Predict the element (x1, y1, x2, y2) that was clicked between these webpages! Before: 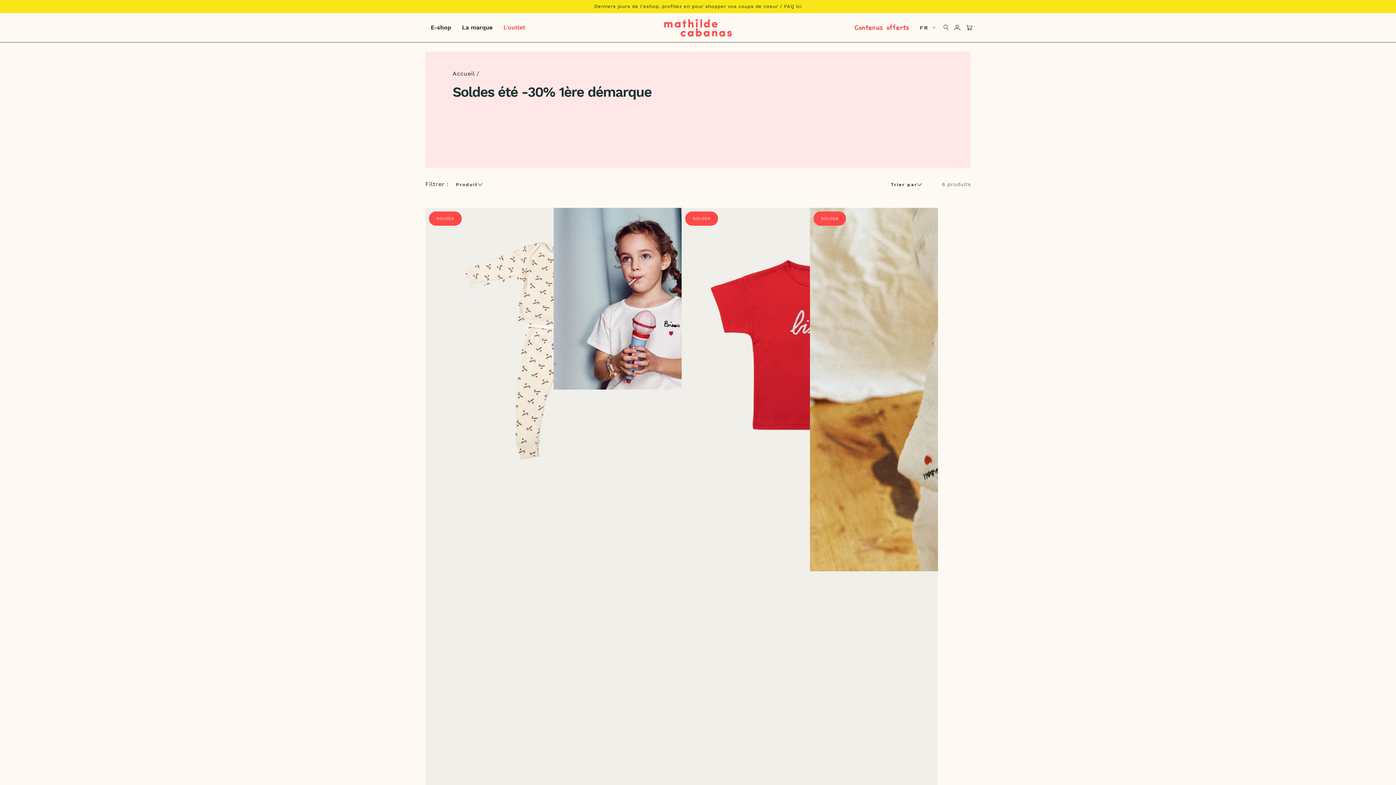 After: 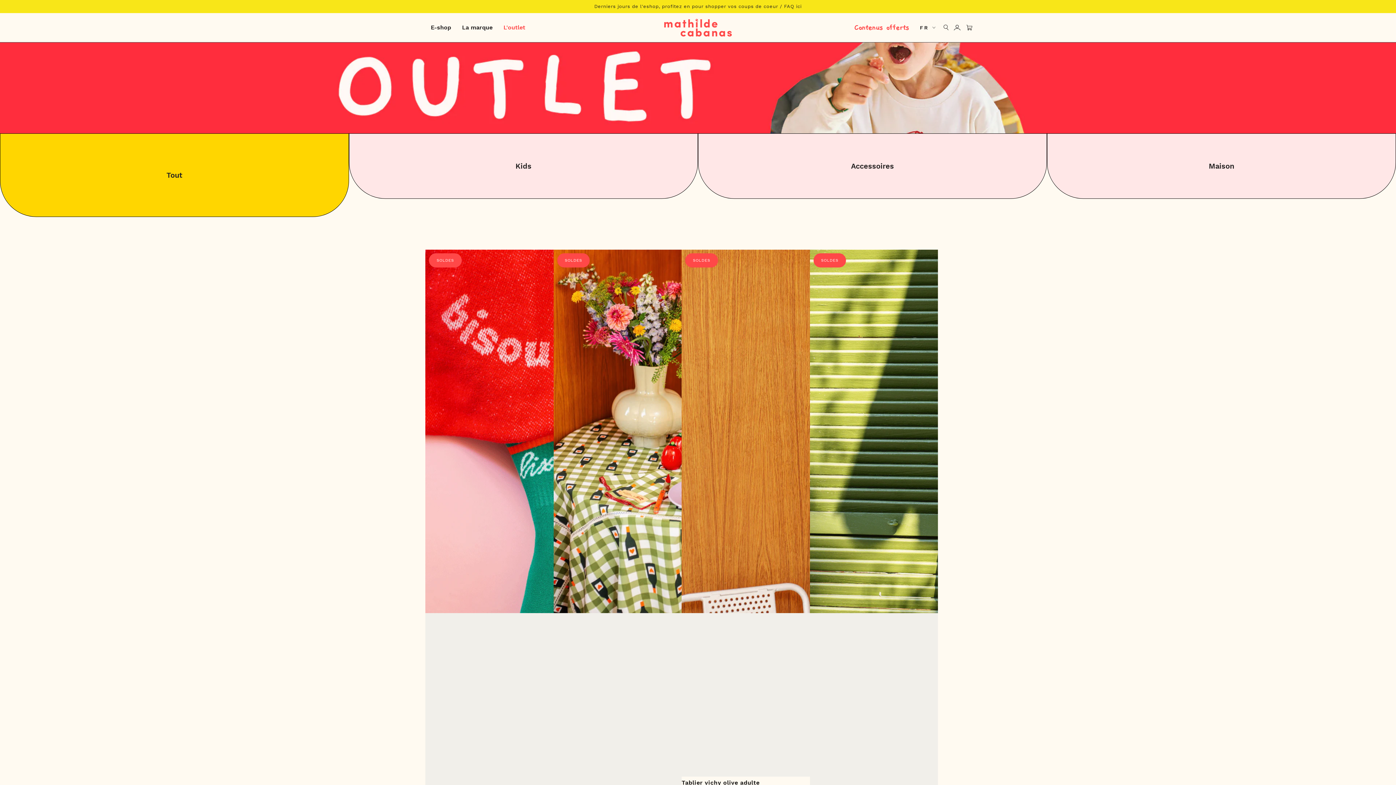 Action: label: L'outlet bbox: (498, 18, 530, 37)